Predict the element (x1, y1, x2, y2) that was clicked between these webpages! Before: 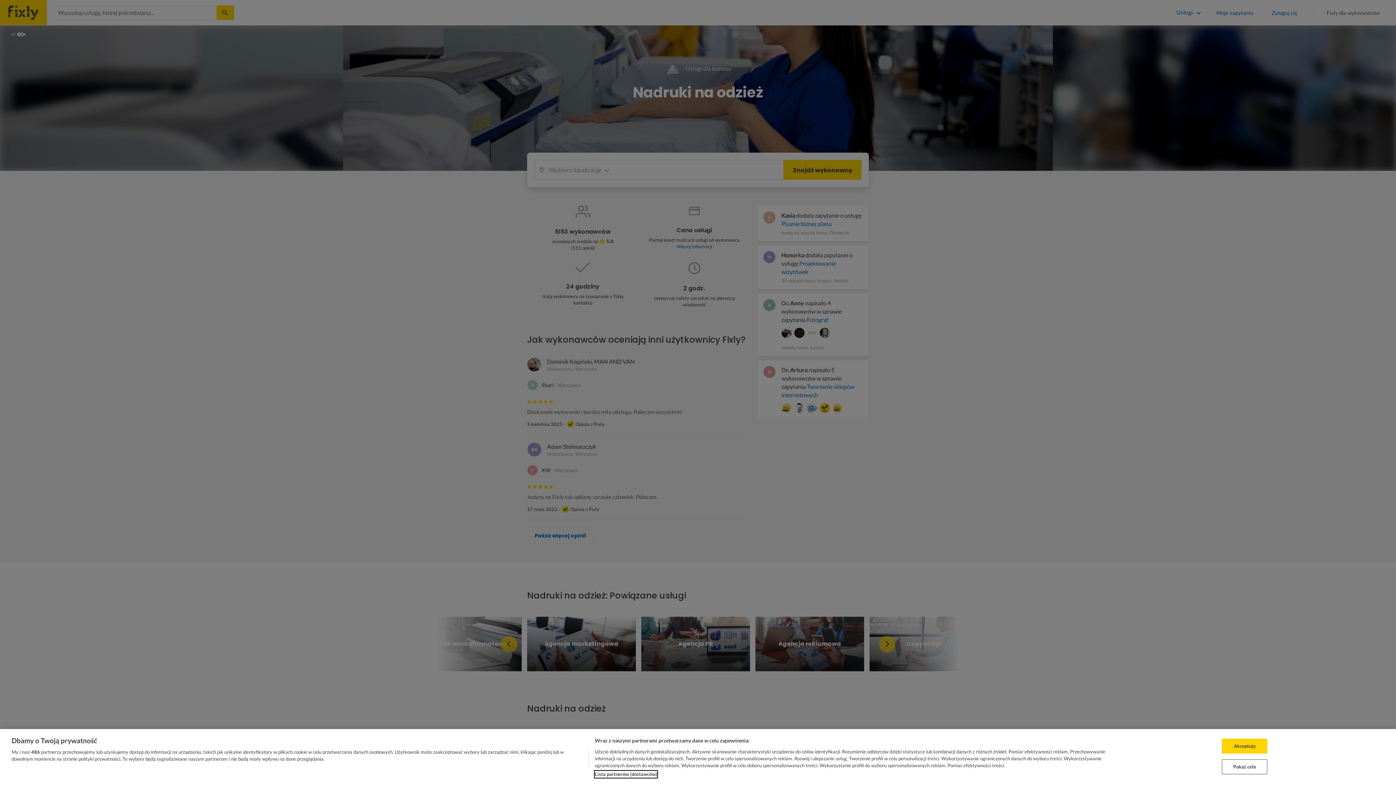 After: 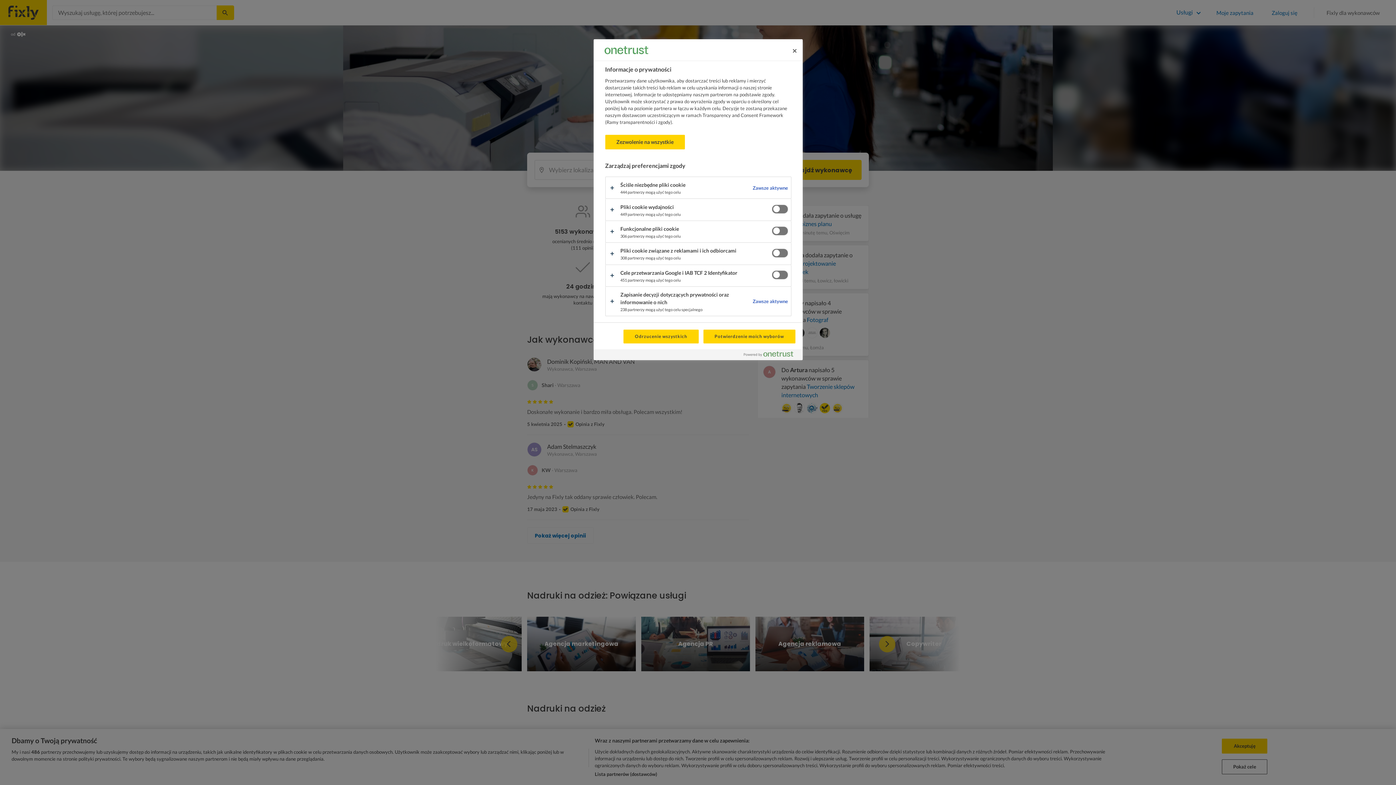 Action: label: Pokaż cele bbox: (1222, 759, 1267, 774)